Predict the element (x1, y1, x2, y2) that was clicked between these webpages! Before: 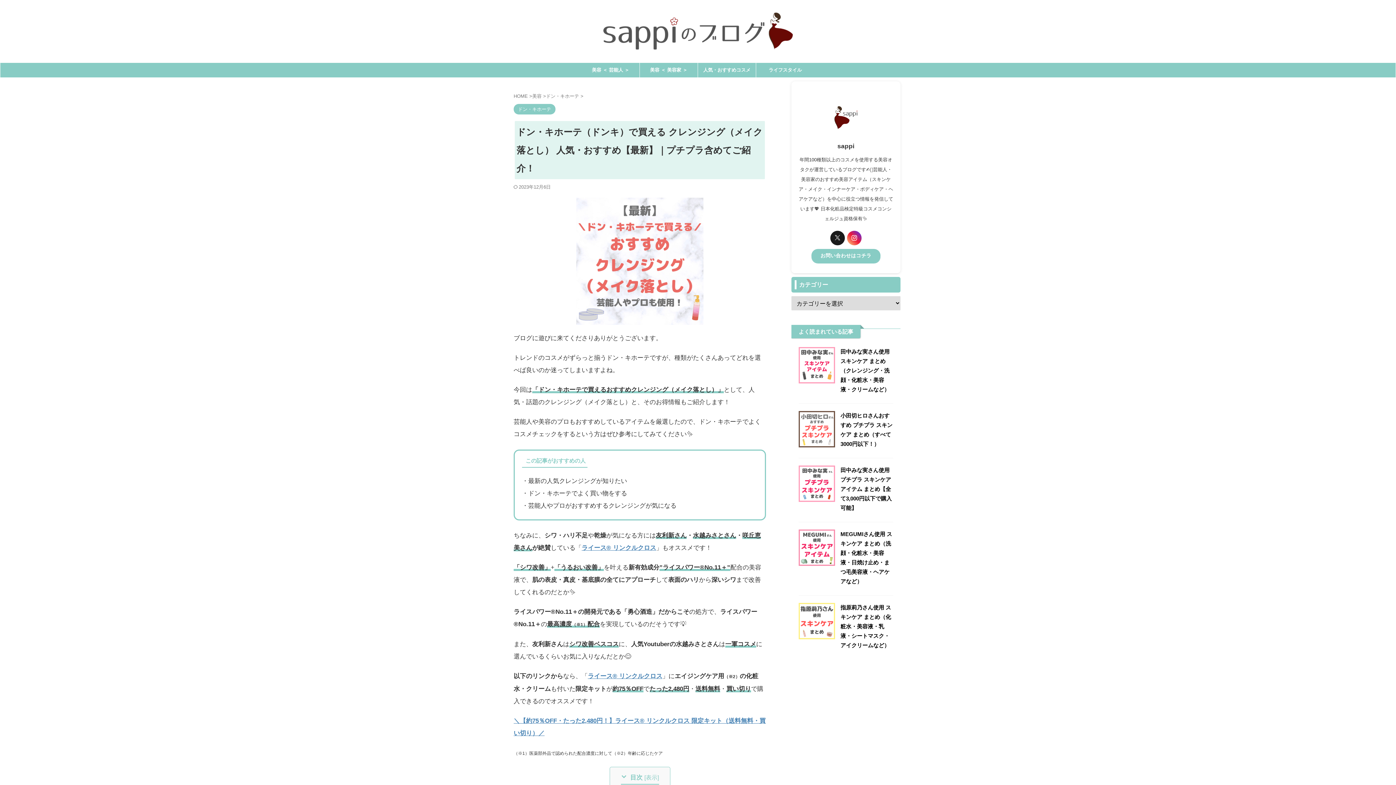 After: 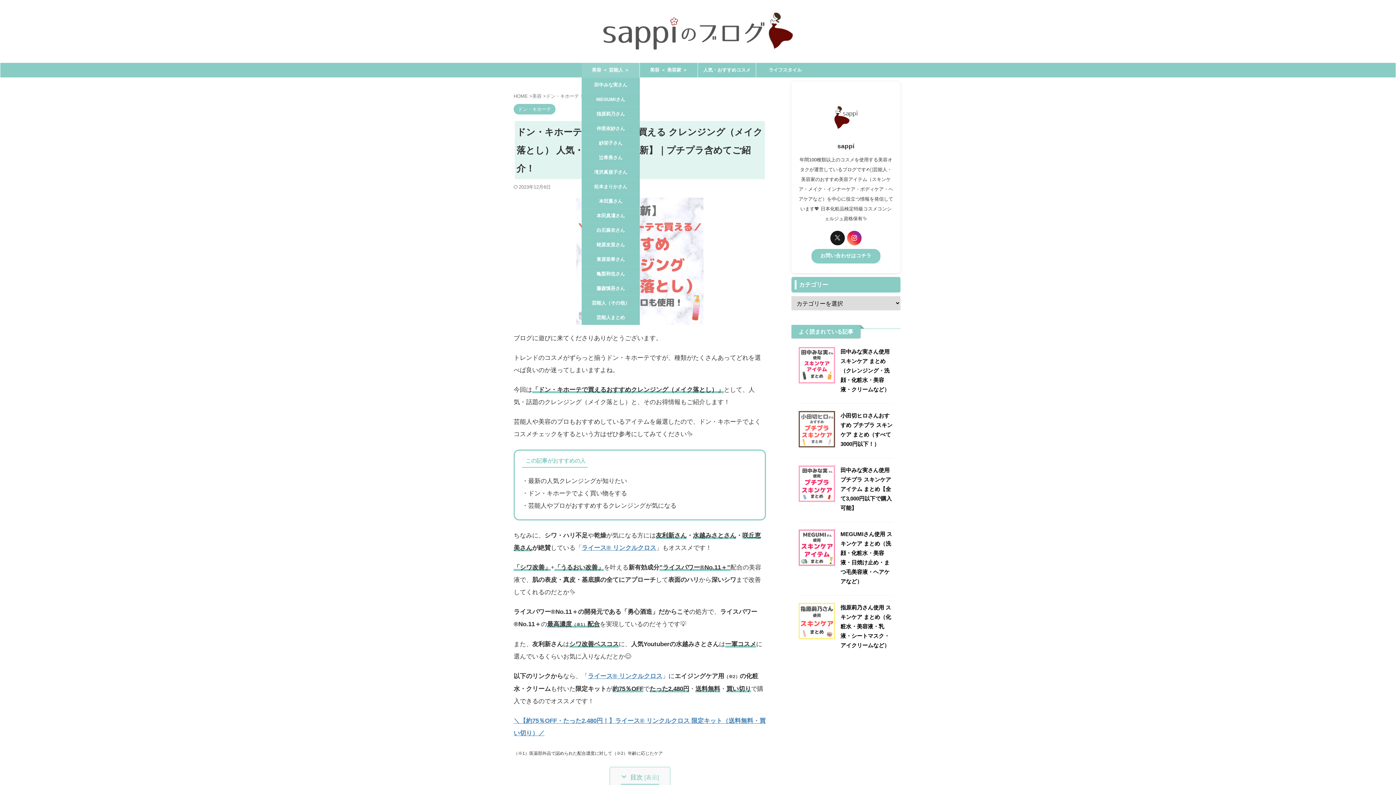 Action: bbox: (581, 62, 639, 77) label: 美容 ＜ 芸能人 ＞